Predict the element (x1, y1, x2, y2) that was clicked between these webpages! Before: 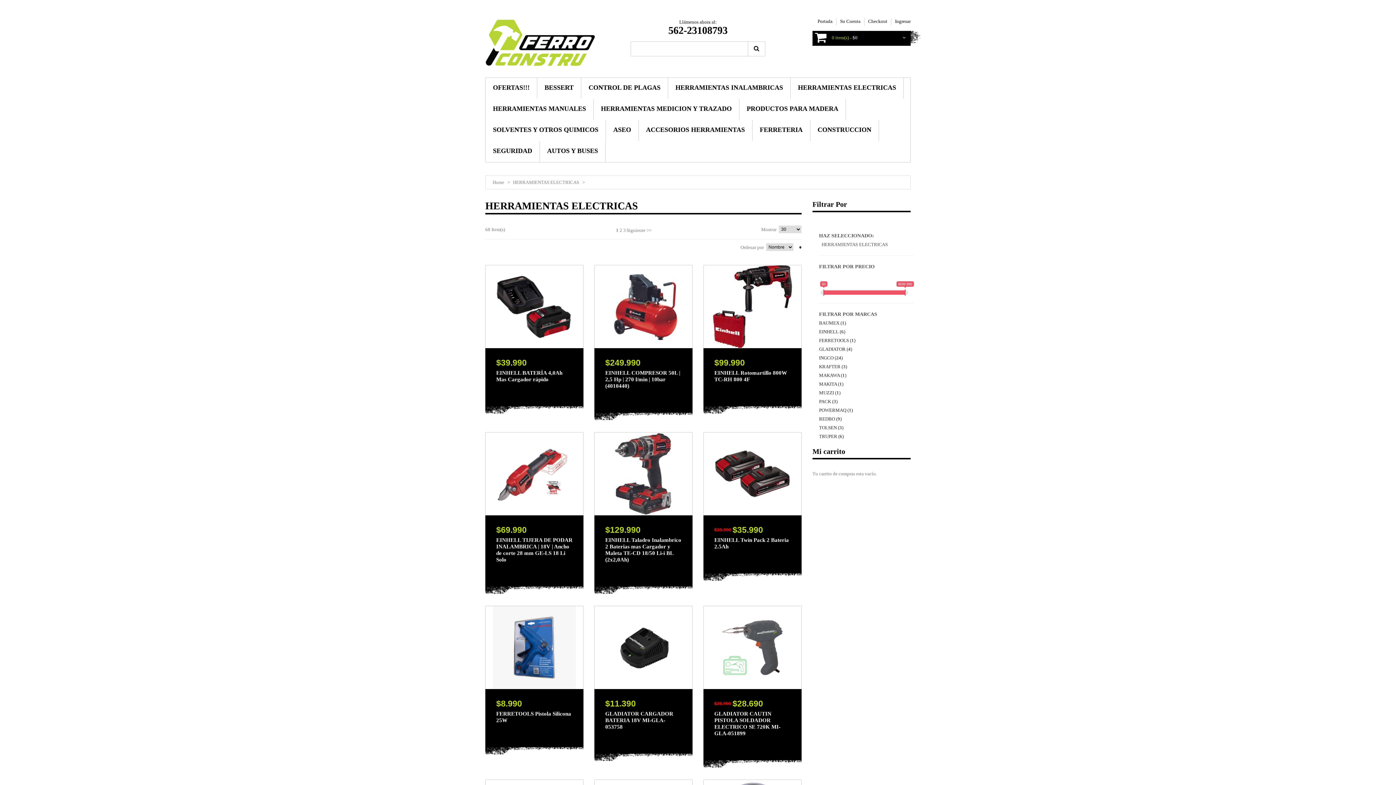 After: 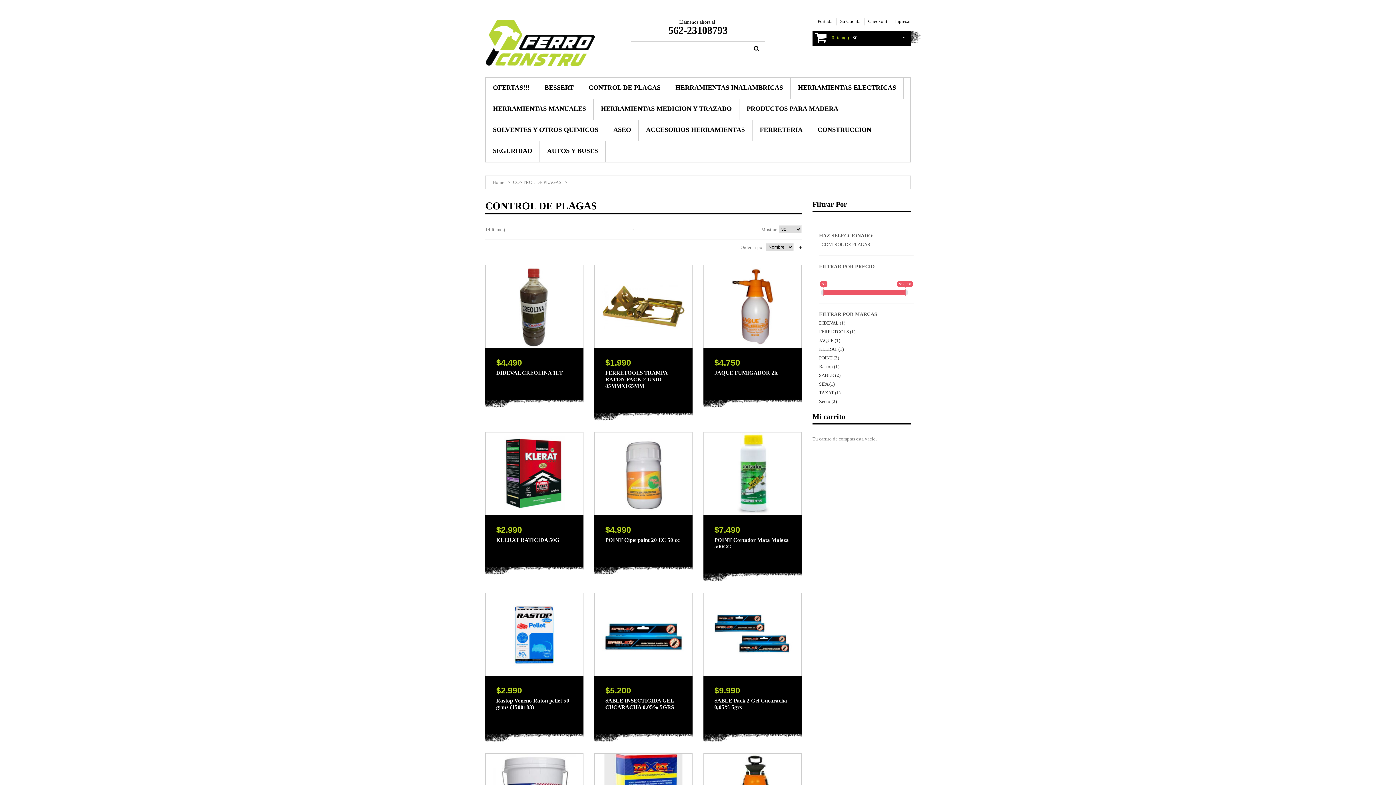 Action: label: CONTROL DE PLAGAS bbox: (581, 77, 668, 98)